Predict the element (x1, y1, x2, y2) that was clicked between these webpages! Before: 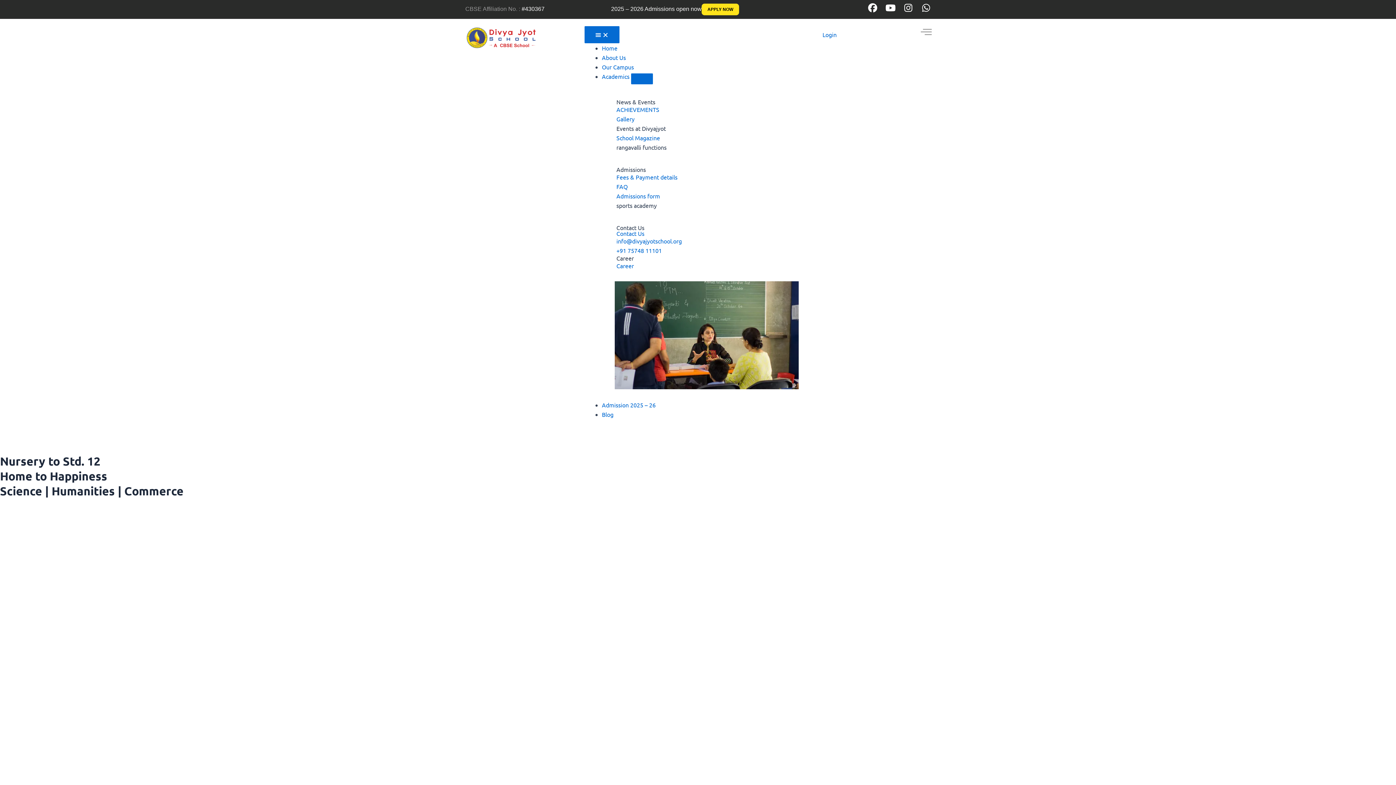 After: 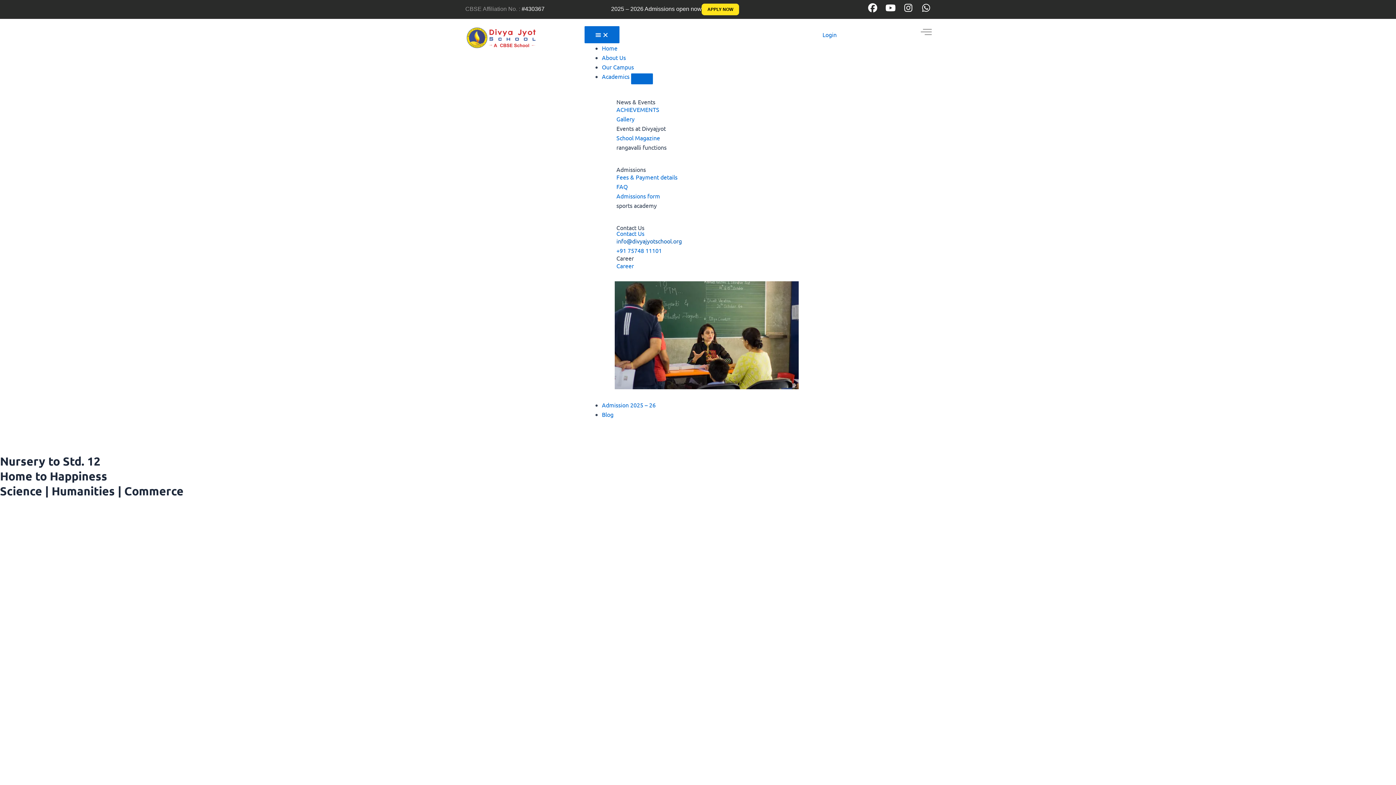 Action: label: info@divyajyotschool.org bbox: (616, 236, 682, 245)